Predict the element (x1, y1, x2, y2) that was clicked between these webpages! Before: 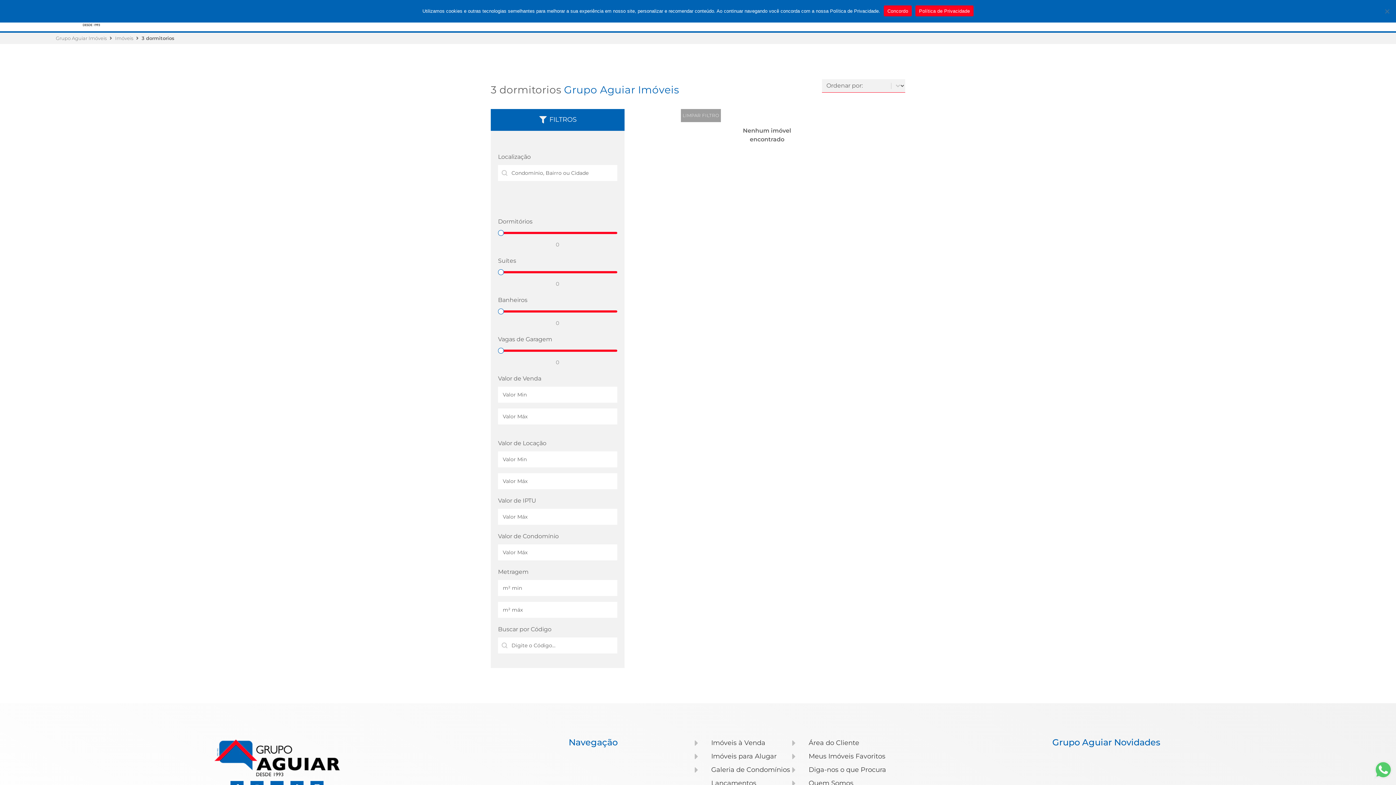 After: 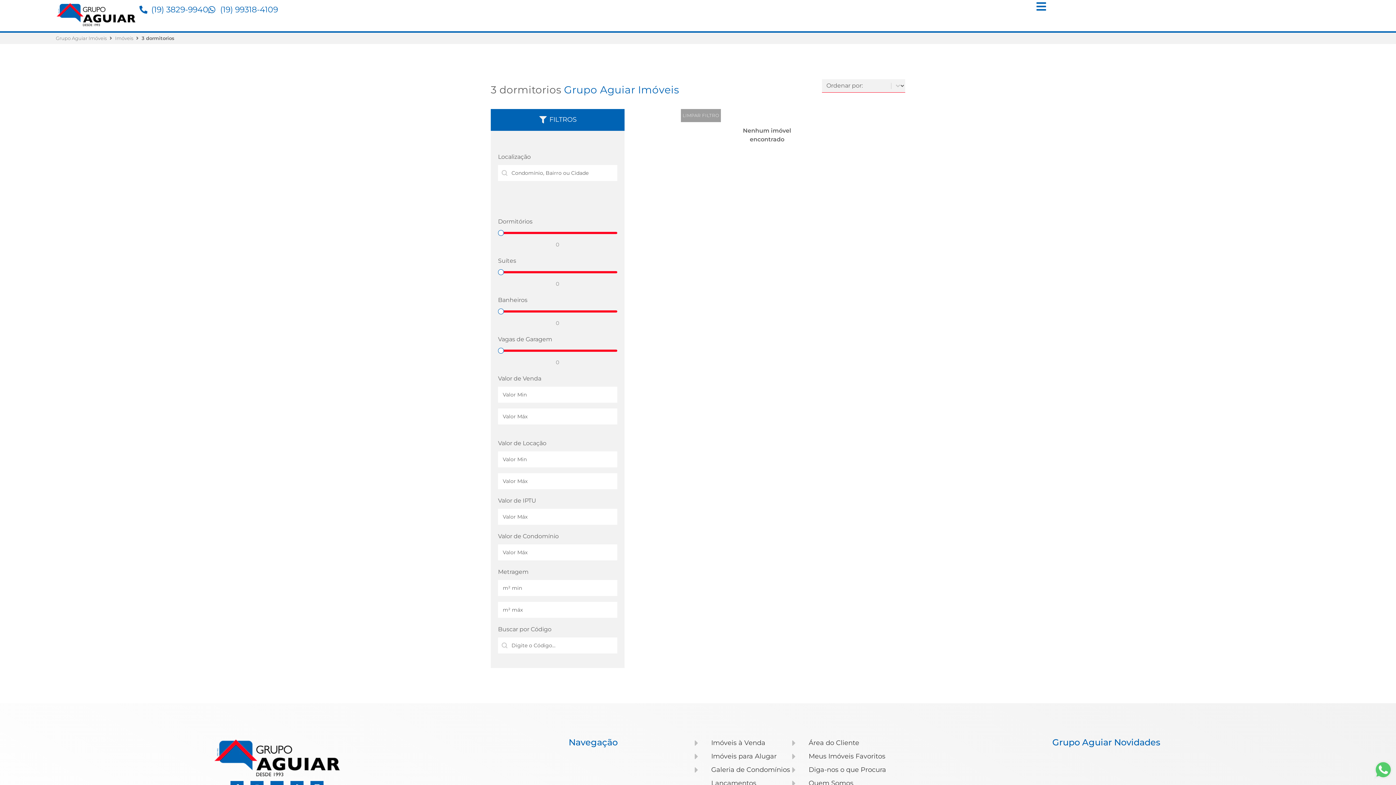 Action: bbox: (884, 5, 912, 16) label: Concordo